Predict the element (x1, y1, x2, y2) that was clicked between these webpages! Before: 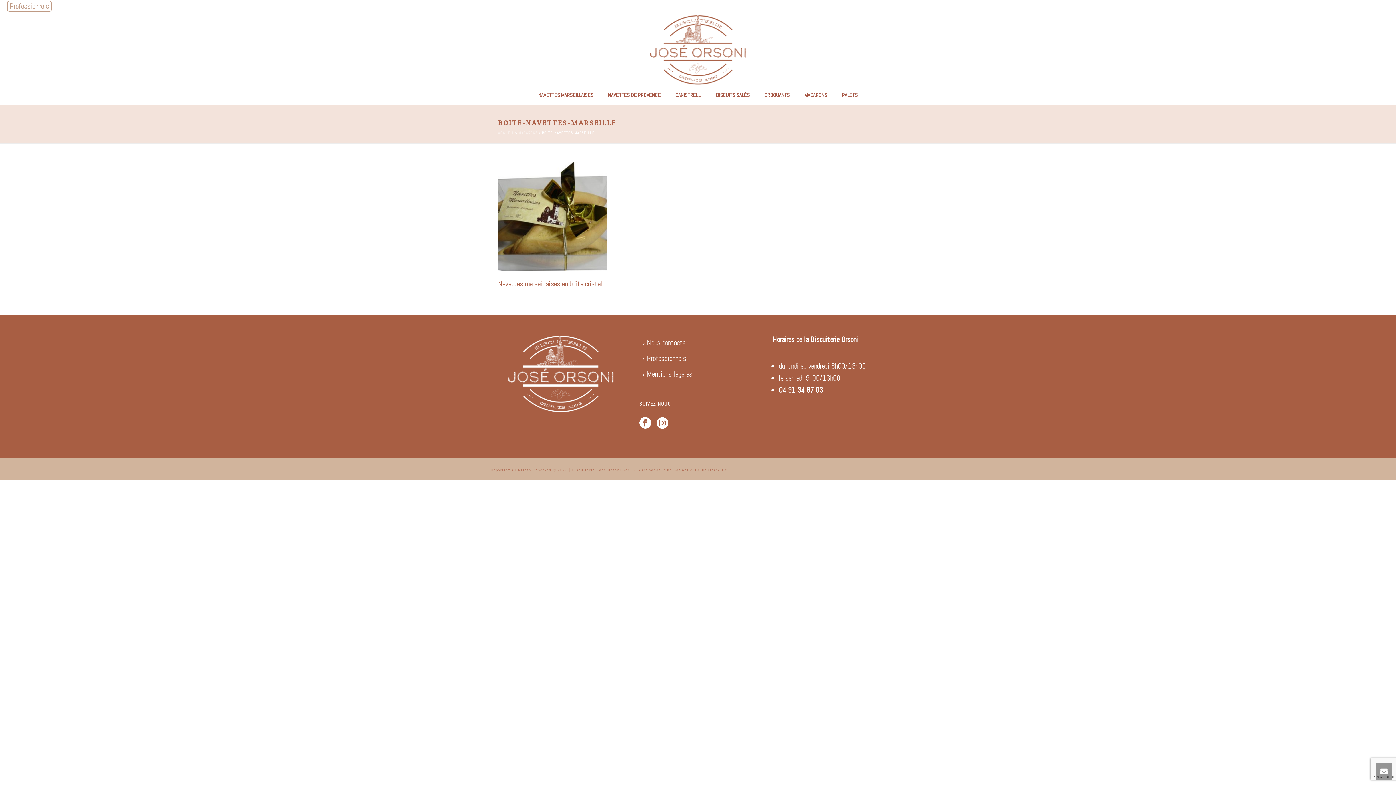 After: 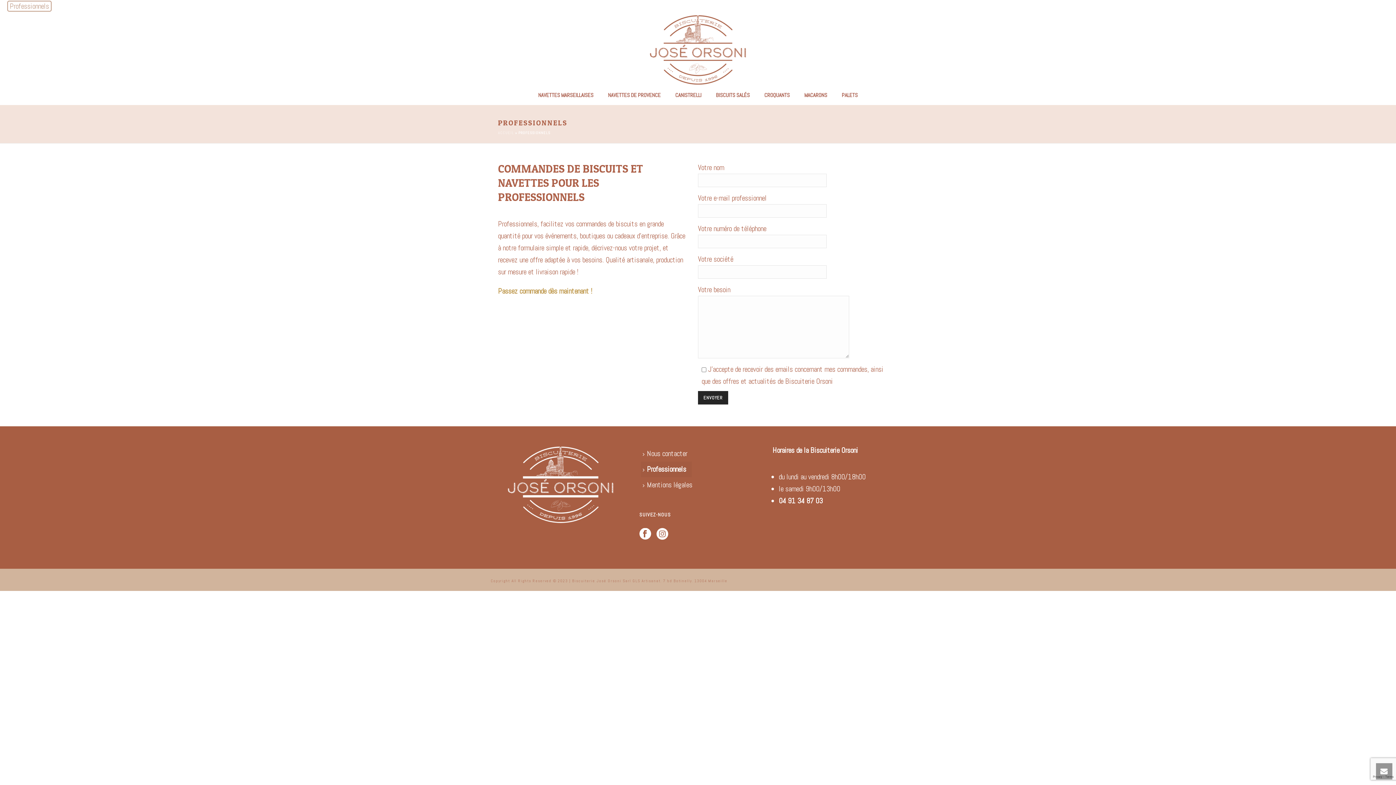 Action: label: Professionnels bbox: (640, 350, 691, 366)